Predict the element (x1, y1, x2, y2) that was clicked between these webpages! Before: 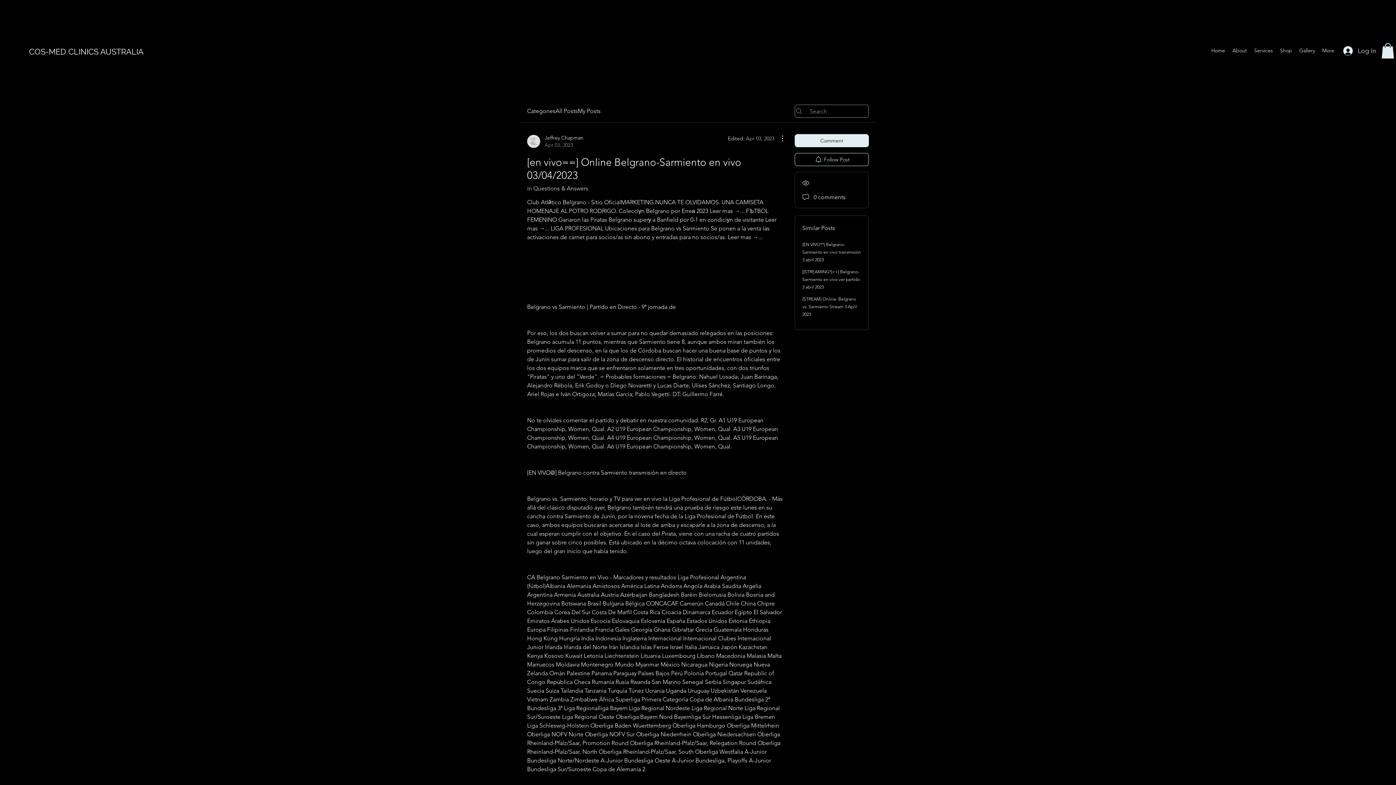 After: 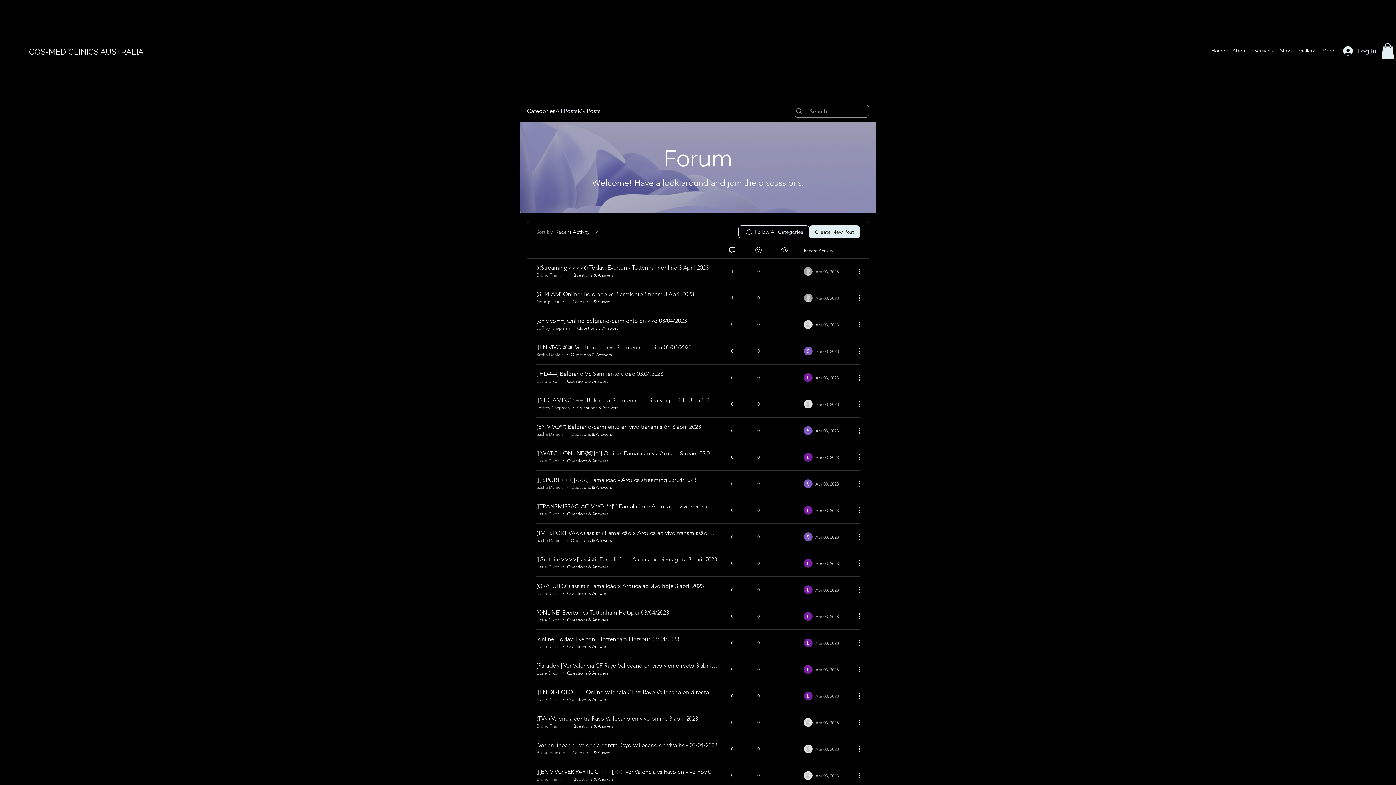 Action: label: All Posts bbox: (555, 106, 577, 115)